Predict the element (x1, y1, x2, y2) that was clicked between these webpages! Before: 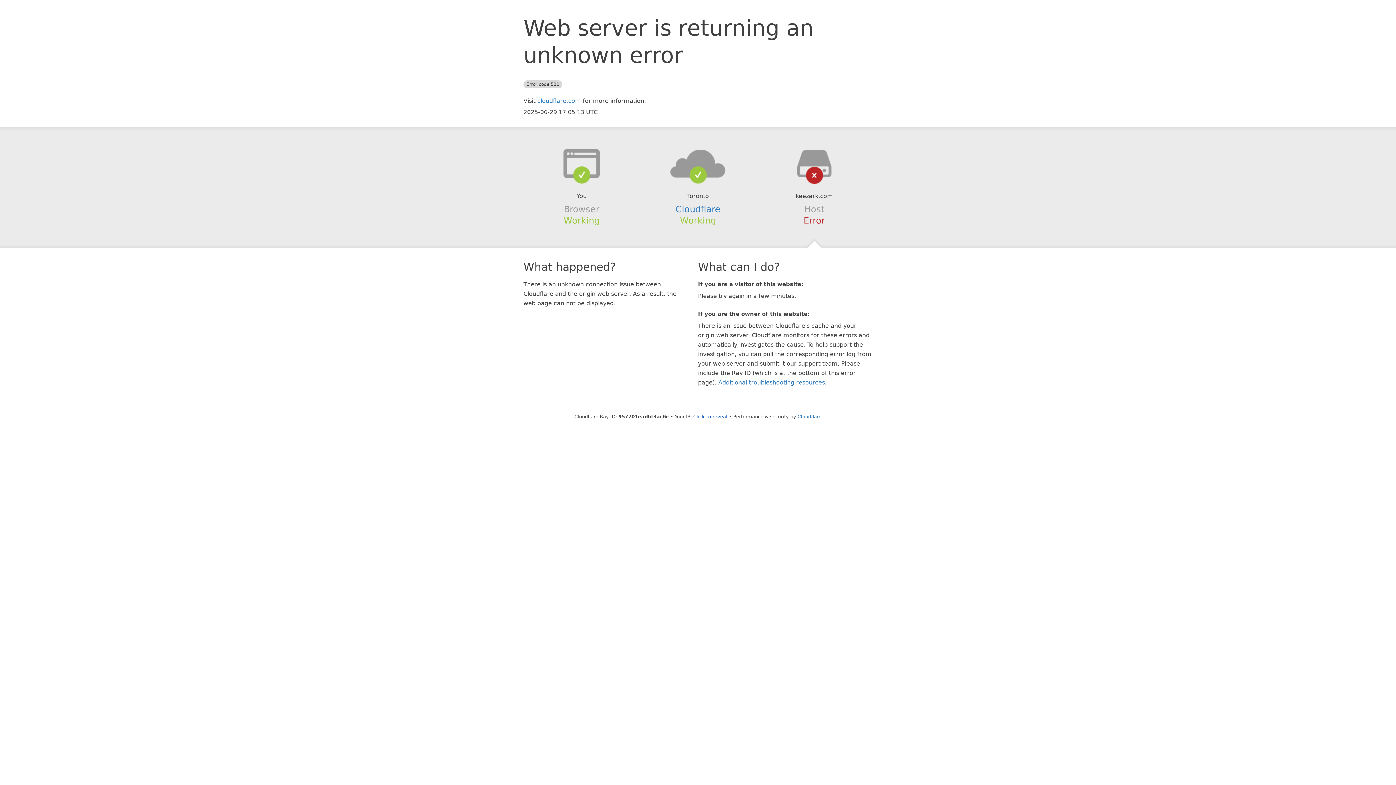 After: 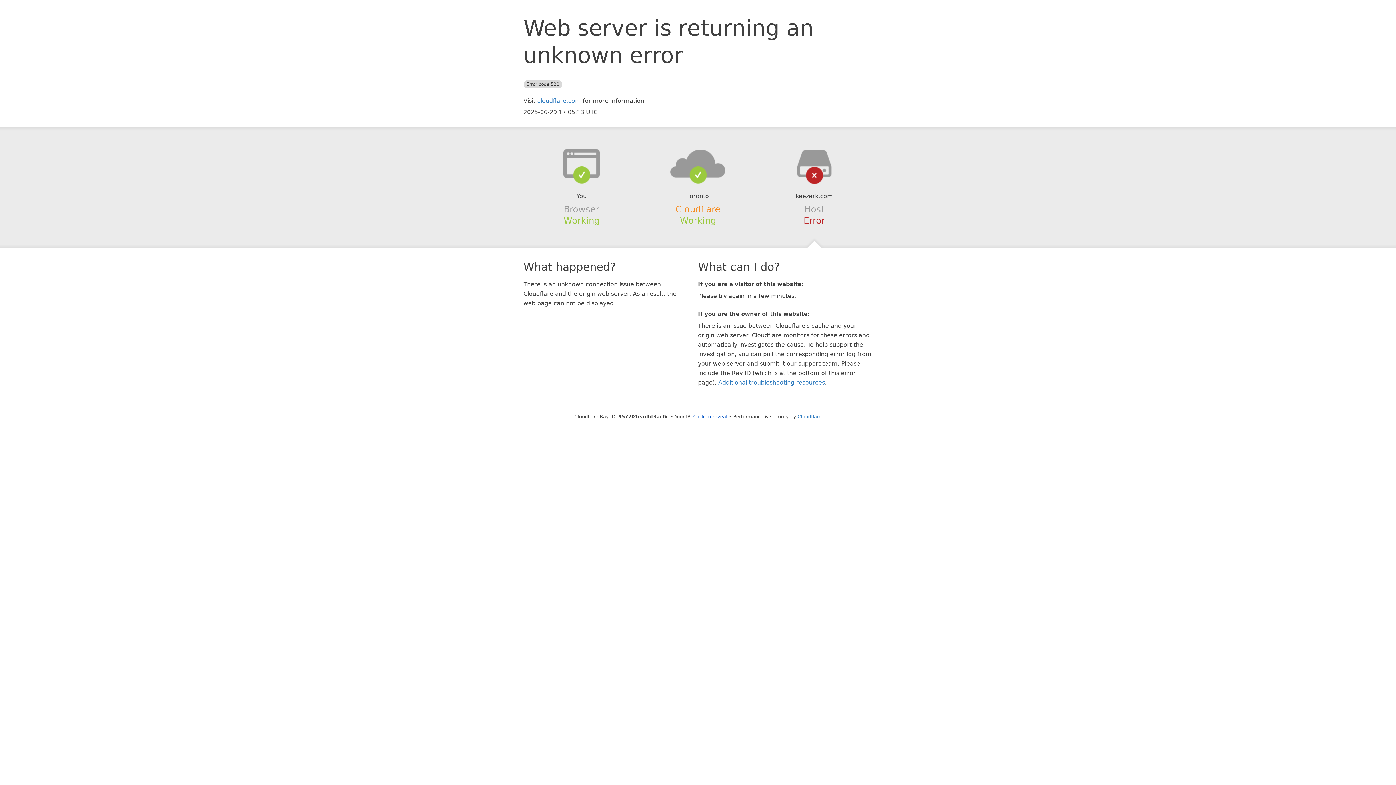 Action: label: Cloudflare bbox: (675, 204, 720, 214)